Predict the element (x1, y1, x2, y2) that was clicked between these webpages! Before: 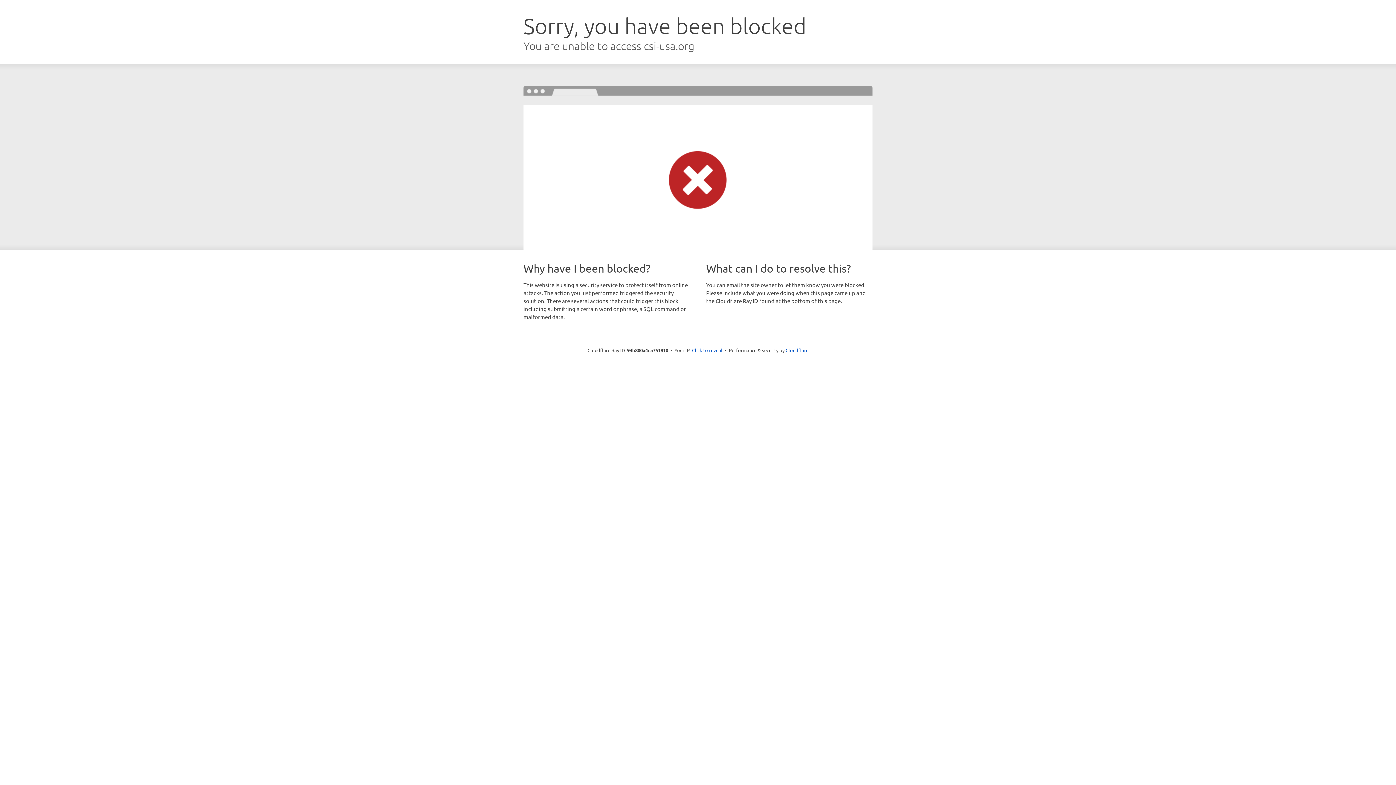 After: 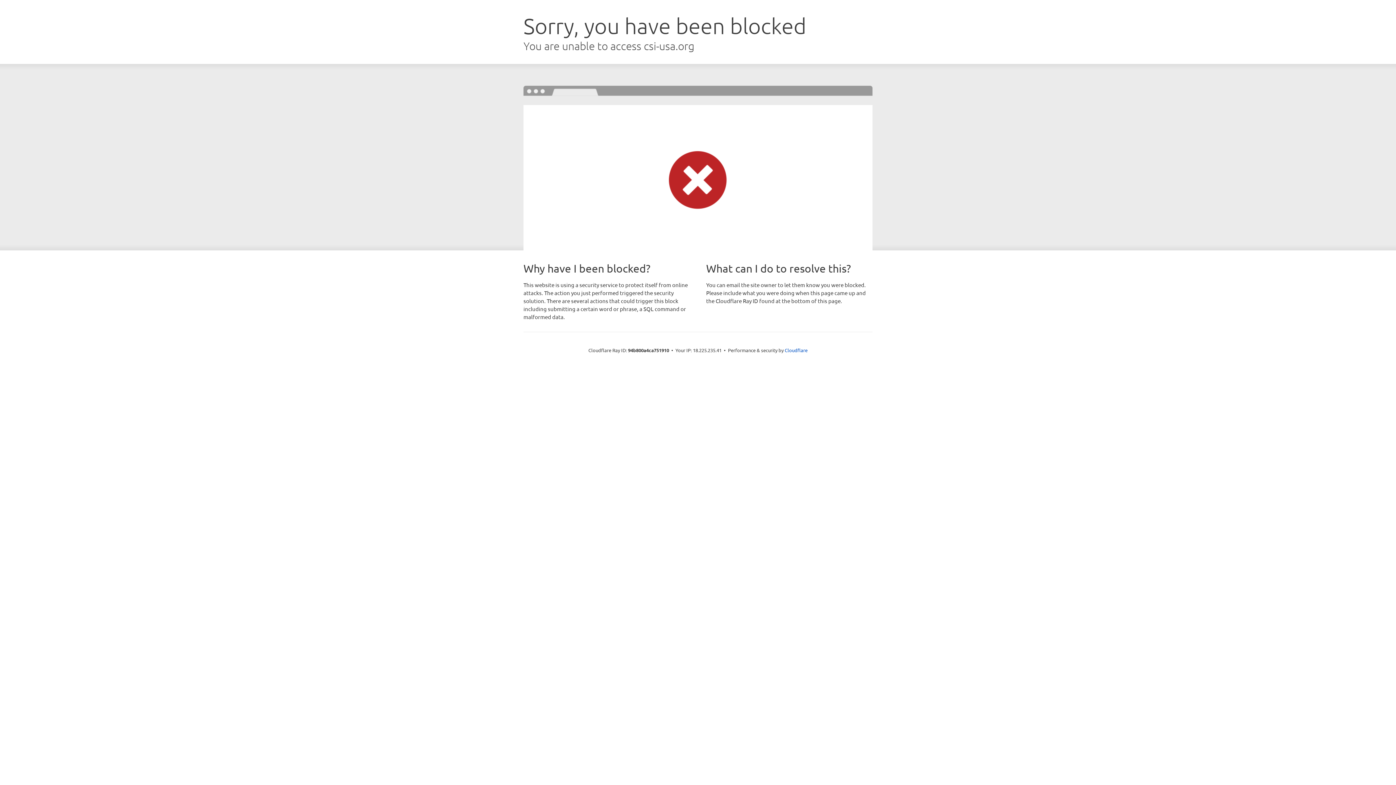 Action: bbox: (692, 346, 722, 353) label: Click to reveal